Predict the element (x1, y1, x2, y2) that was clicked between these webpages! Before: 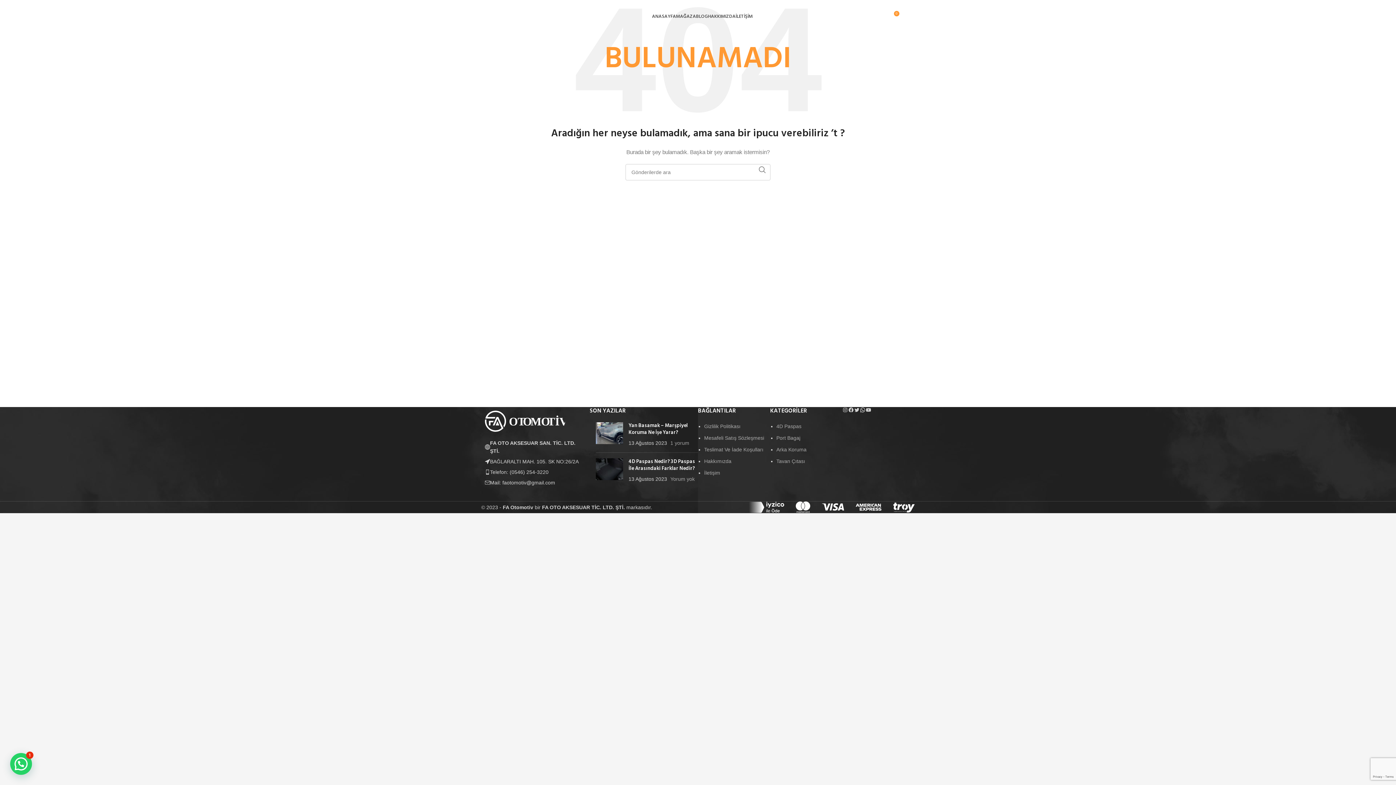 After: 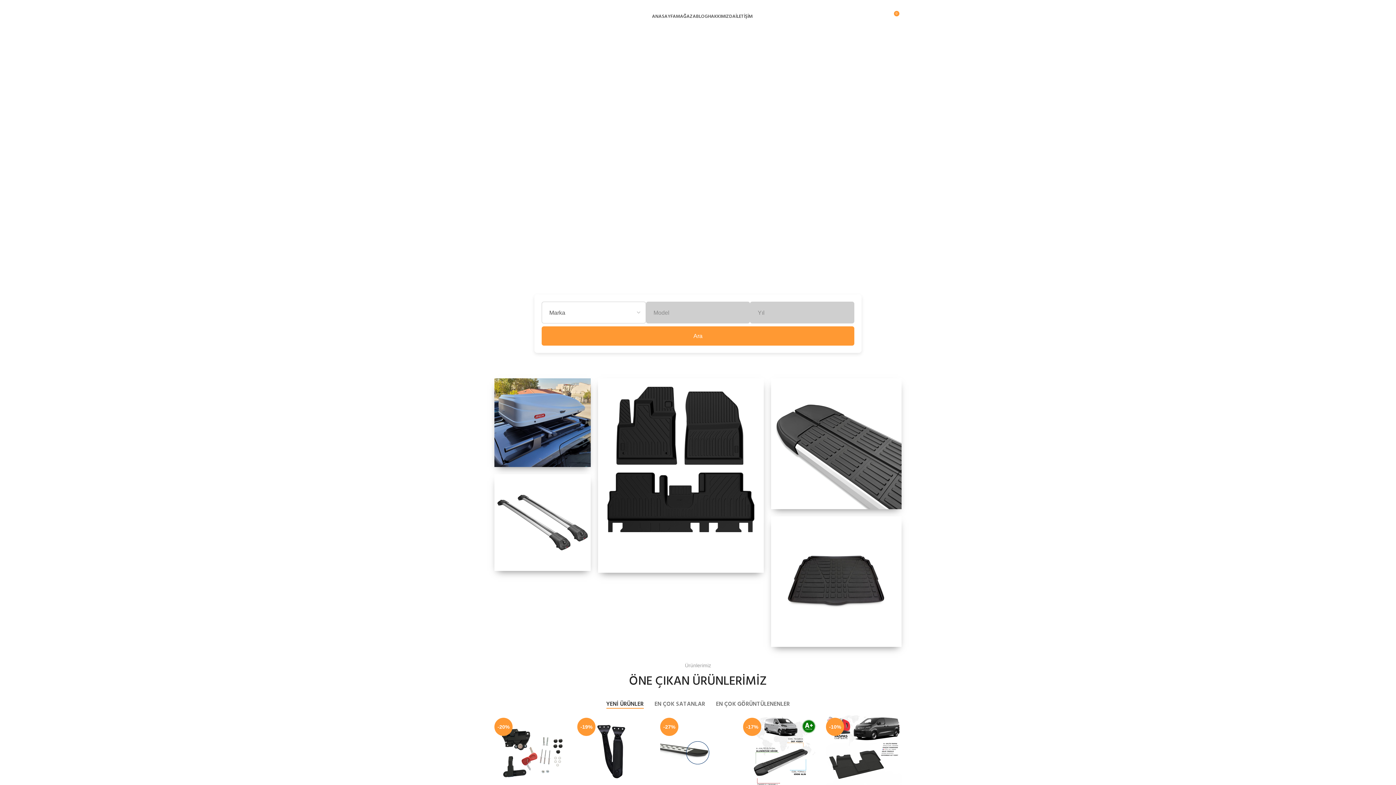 Action: label: Site logo bbox: (477, 12, 554, 18)